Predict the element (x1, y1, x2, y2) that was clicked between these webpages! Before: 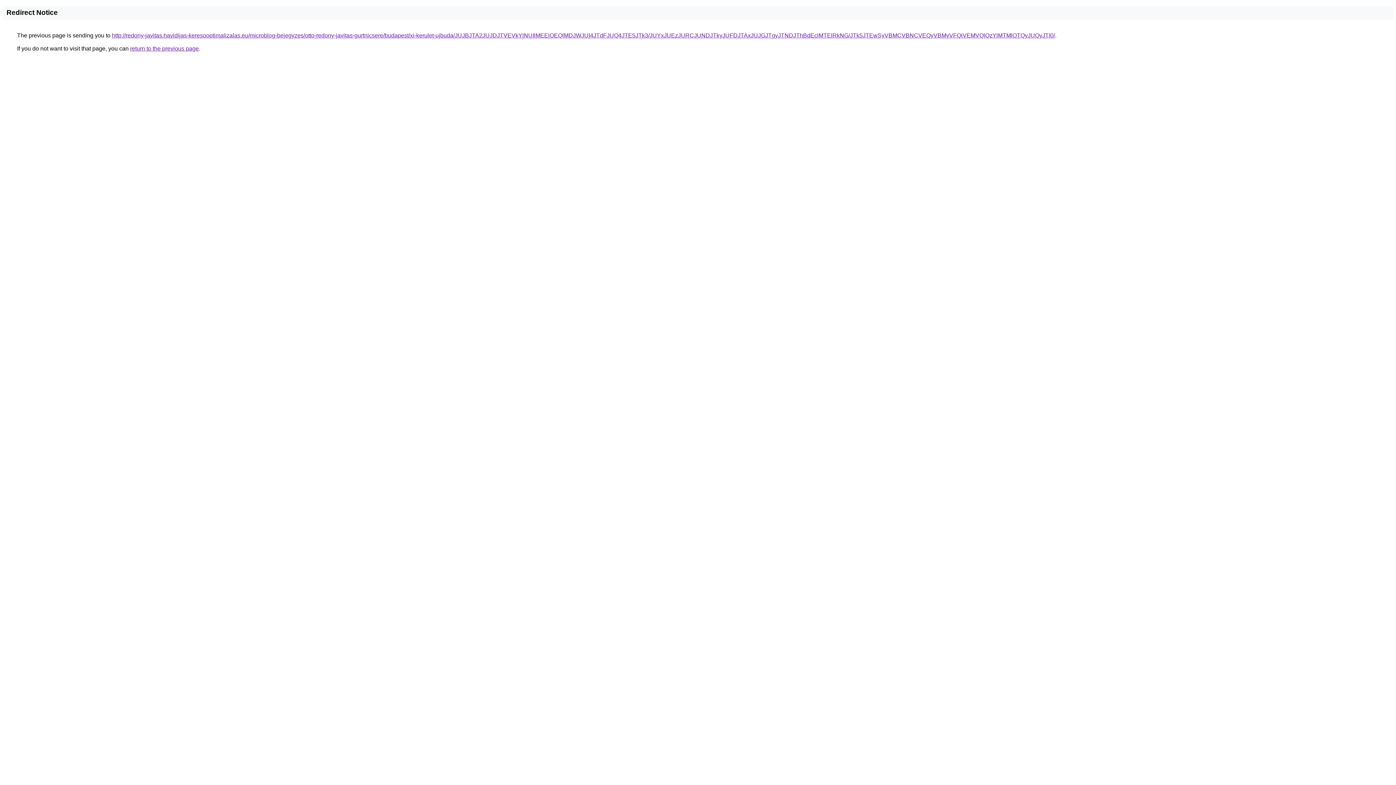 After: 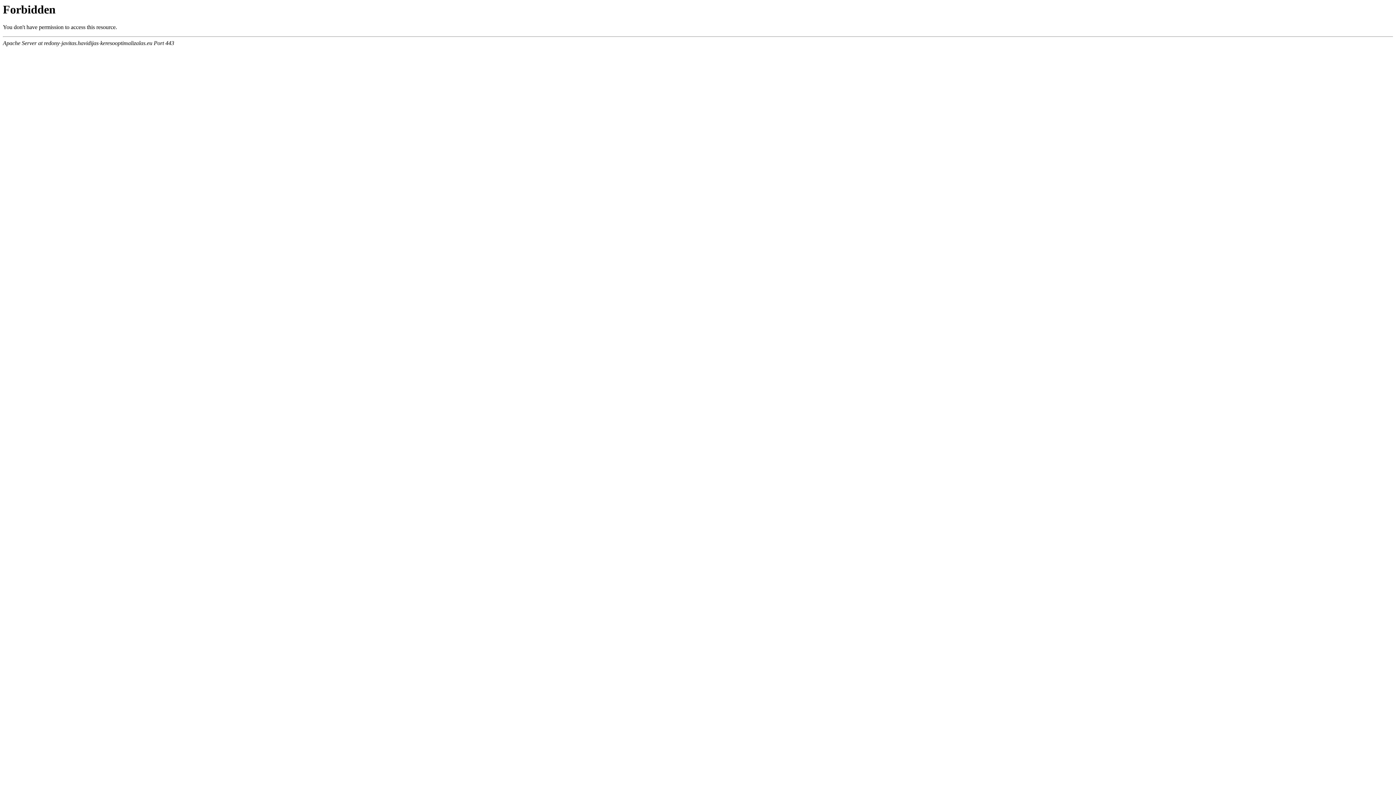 Action: label: http://redony-javitas.havidijas-keresooptimalizalas.eu/microblog-bejegyzes/otto-redony-javitas-gurtnicsere/budapest/xi-kerulet-ujbuda/JUJBJTA2JUJDJTVEVkYlNUIlMEElOEQlMDJWJUI4JTdFJUQ4JTE5JTk3/JUYxJUEzJURCJUNDJTkyJUFDJTAxJUJGJTgyJTNDJThBdEclMTElRkNG/JTk5JTEwSyVBMCVBNCVEQyVBMyVFQiVEMVQlQzYlMTMlOTQyJUQyJTI0/ bbox: (112, 32, 1055, 38)